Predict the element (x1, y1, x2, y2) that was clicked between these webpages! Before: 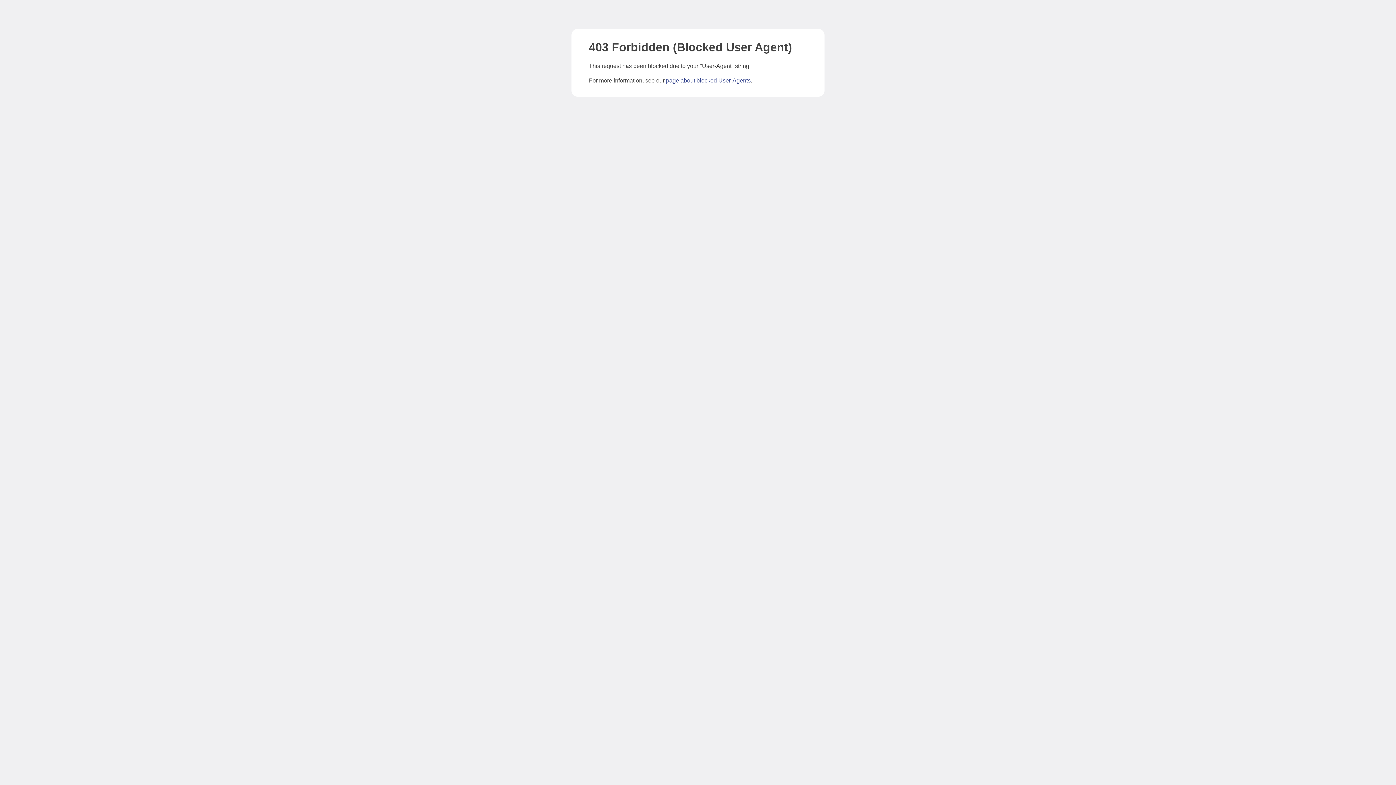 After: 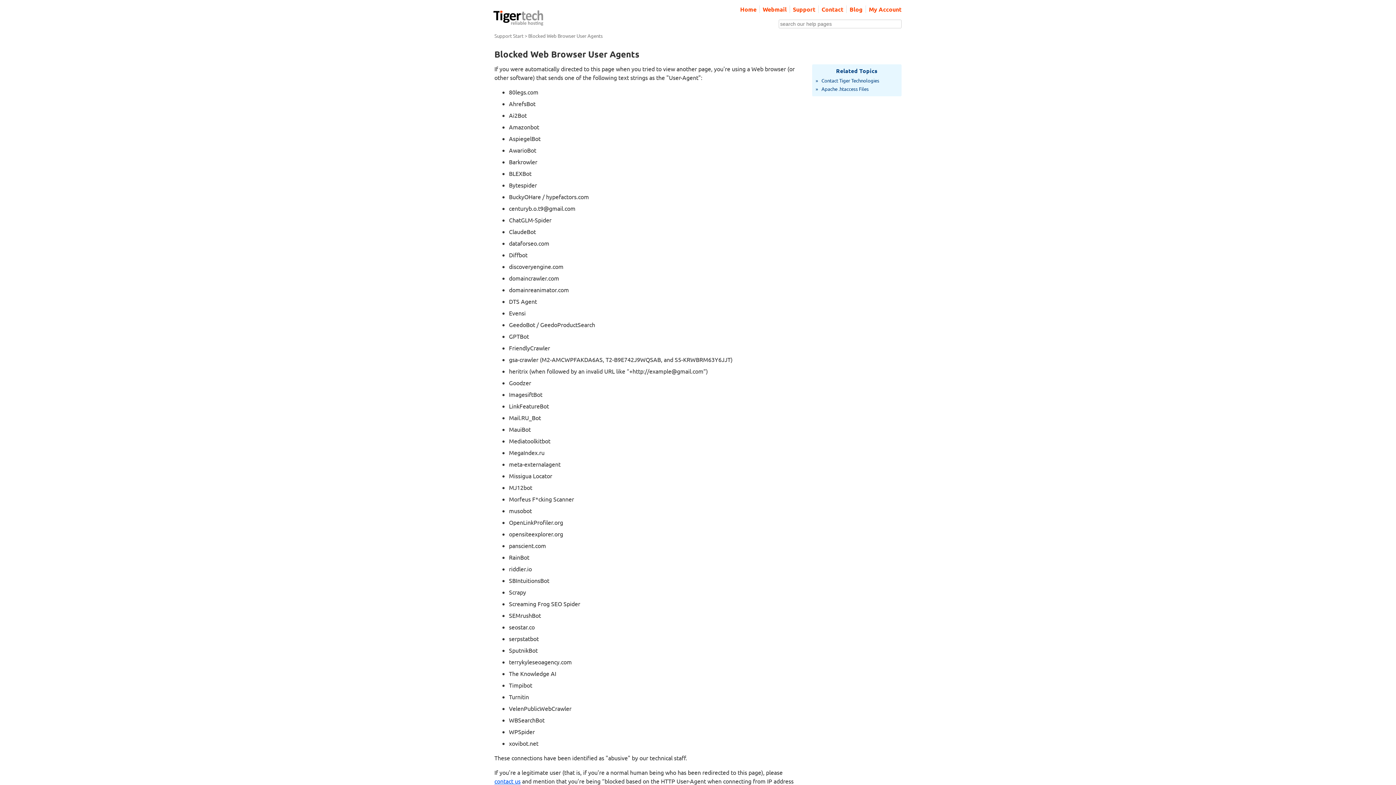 Action: bbox: (666, 77, 750, 83) label: page about blocked User-Agents